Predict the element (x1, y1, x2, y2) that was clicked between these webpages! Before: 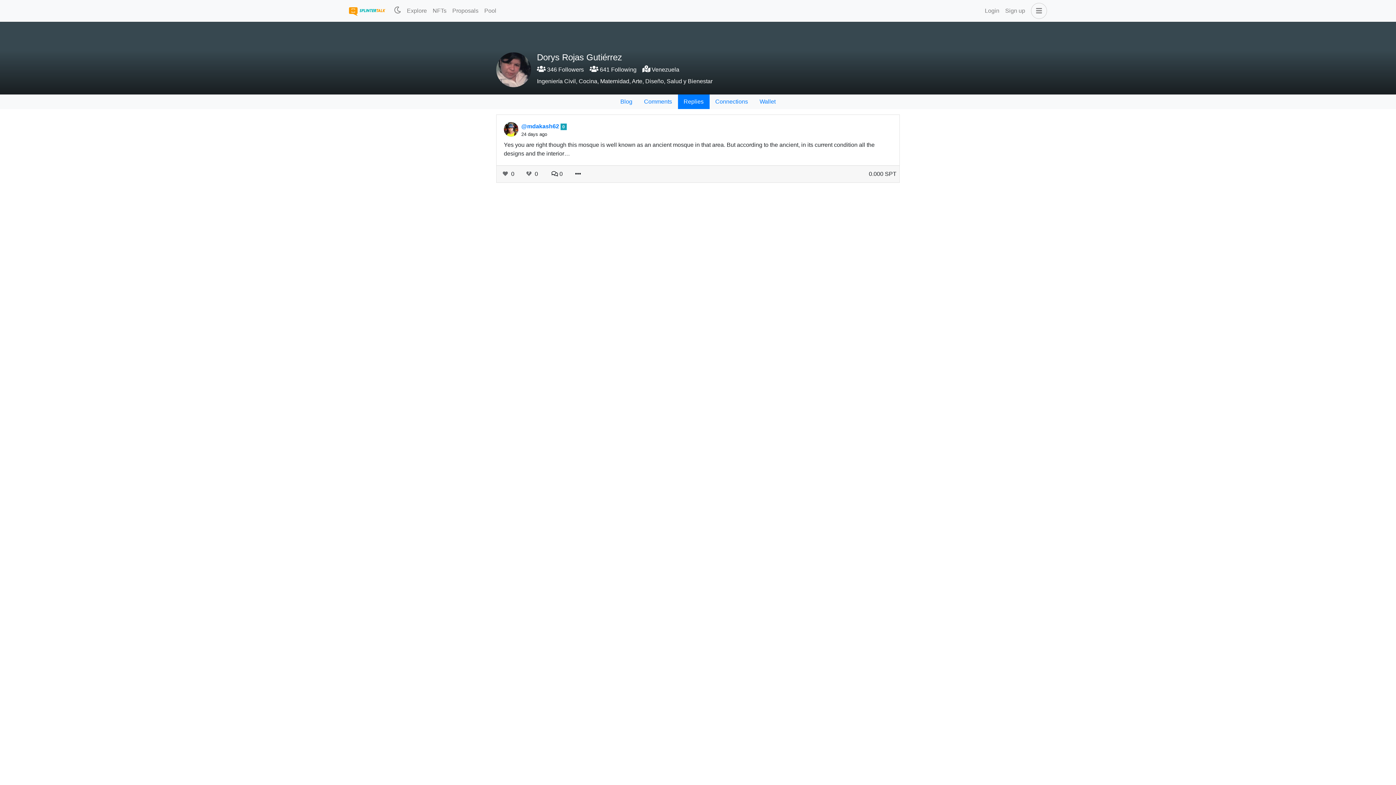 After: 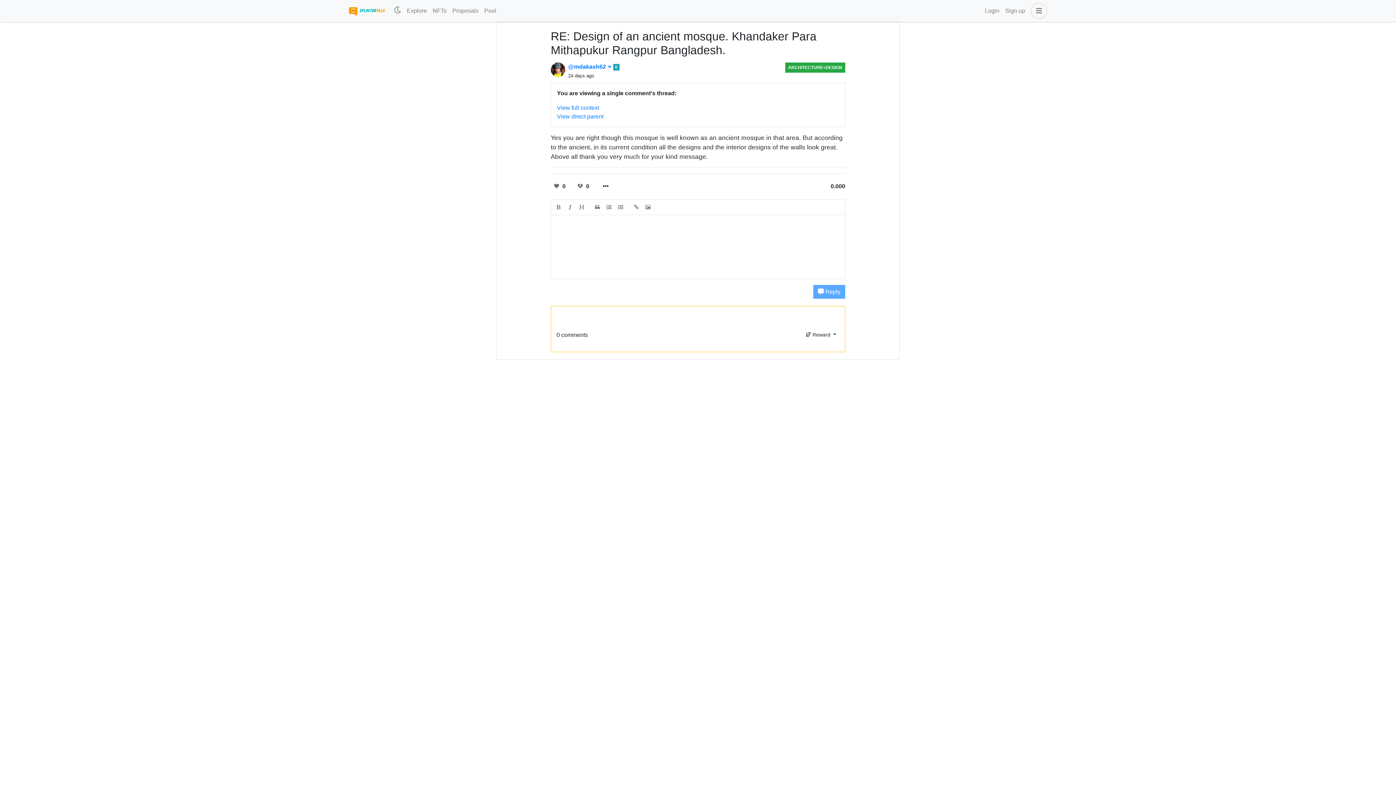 Action: label:  0 bbox: (546, 167, 567, 181)